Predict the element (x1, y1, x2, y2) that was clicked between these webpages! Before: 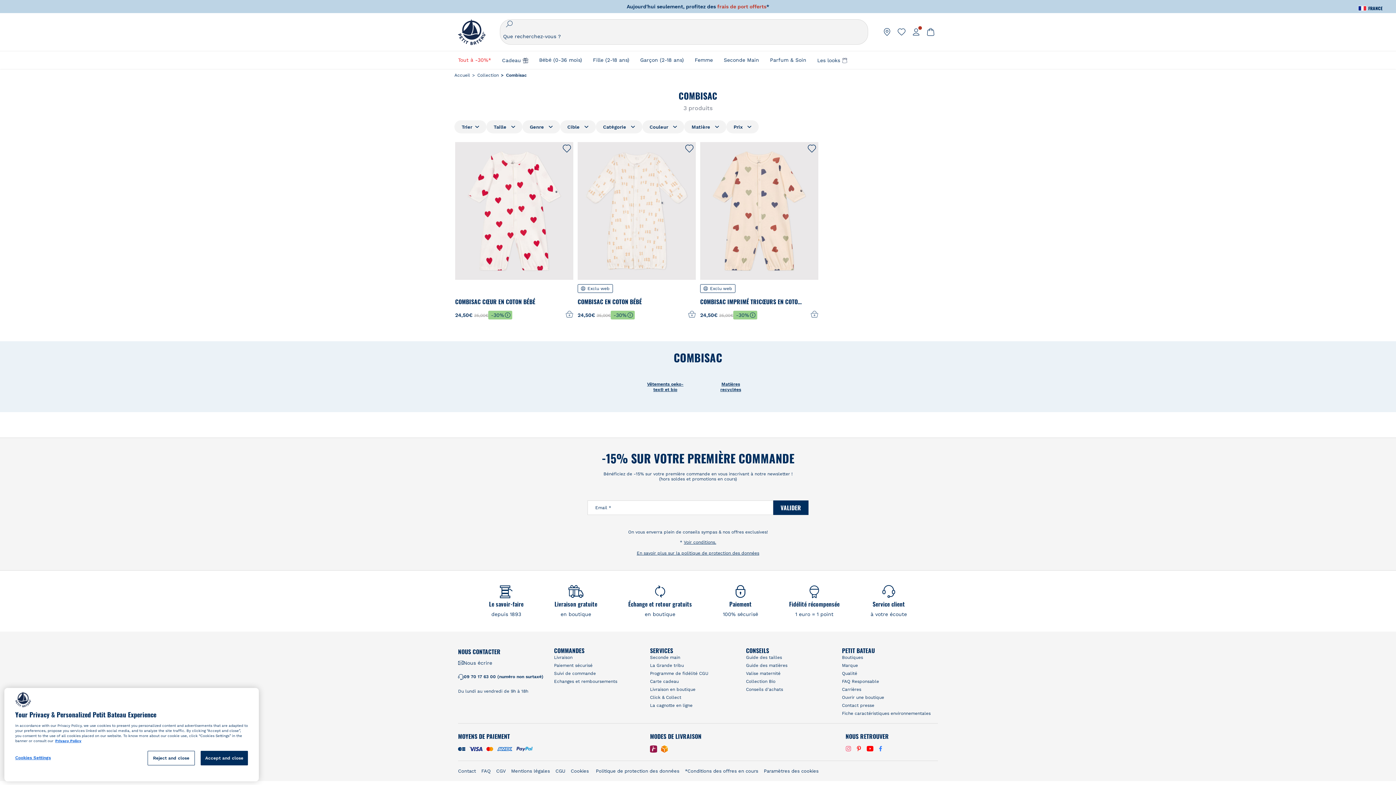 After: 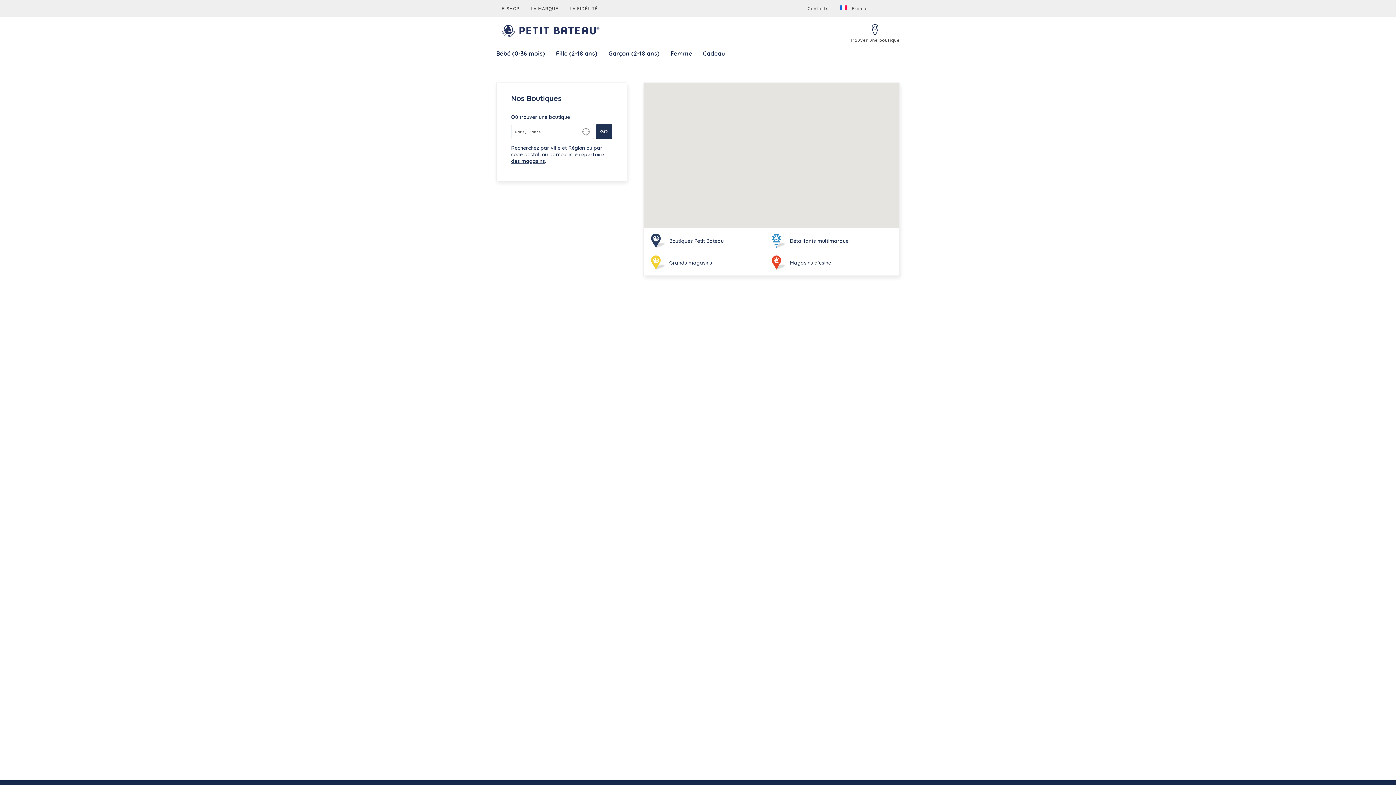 Action: bbox: (882, 27, 891, 36)